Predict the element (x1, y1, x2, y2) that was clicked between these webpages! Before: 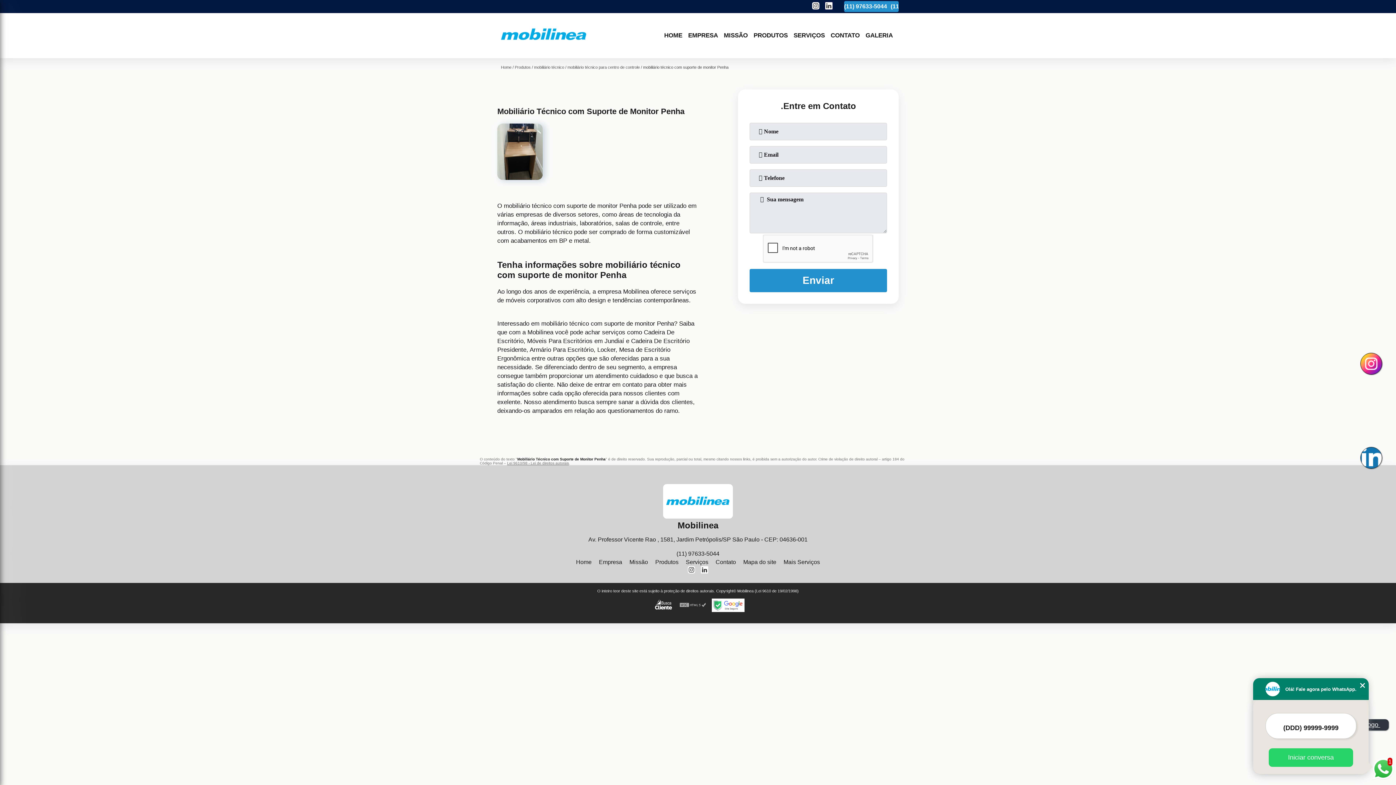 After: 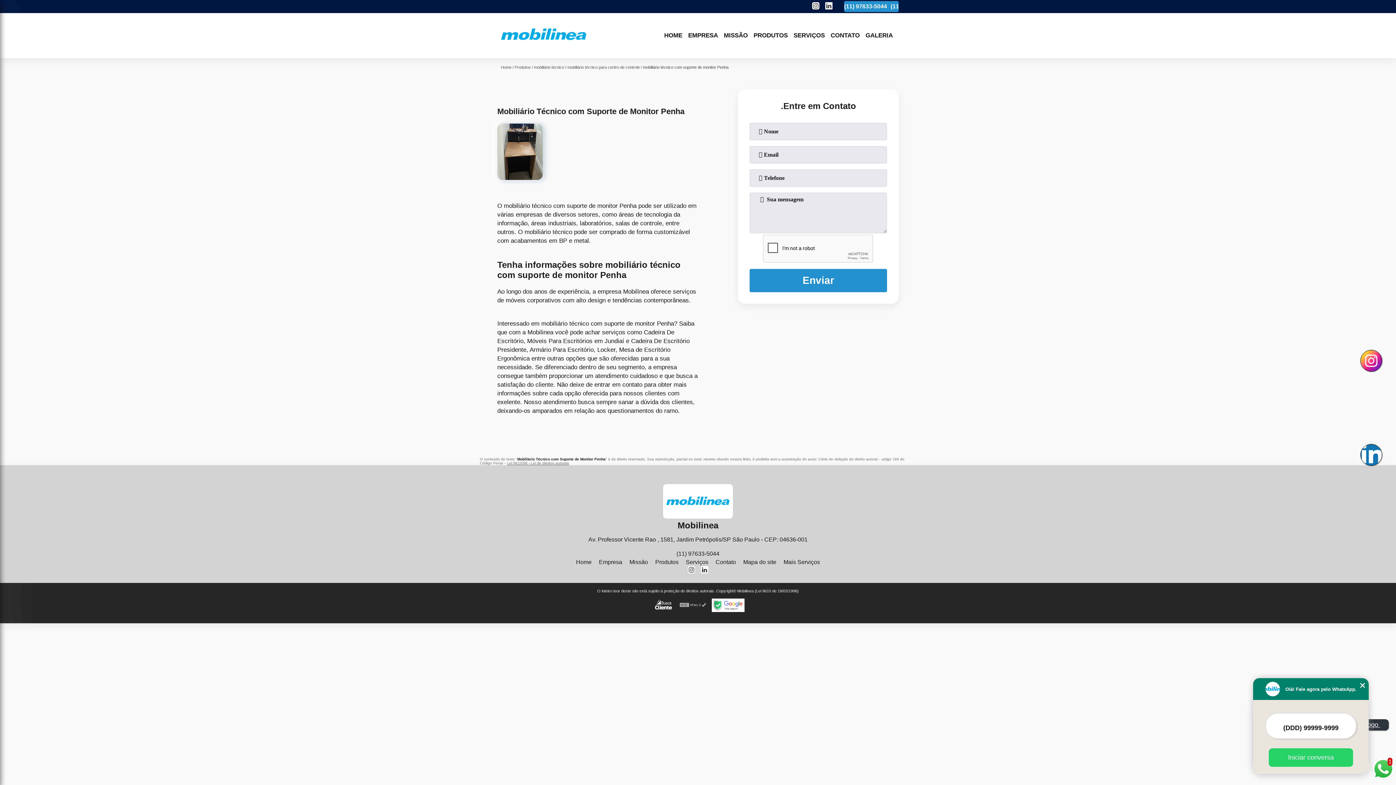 Action: label: Lei 9610/98 - Lei de direitos autorais bbox: (507, 461, 569, 465)